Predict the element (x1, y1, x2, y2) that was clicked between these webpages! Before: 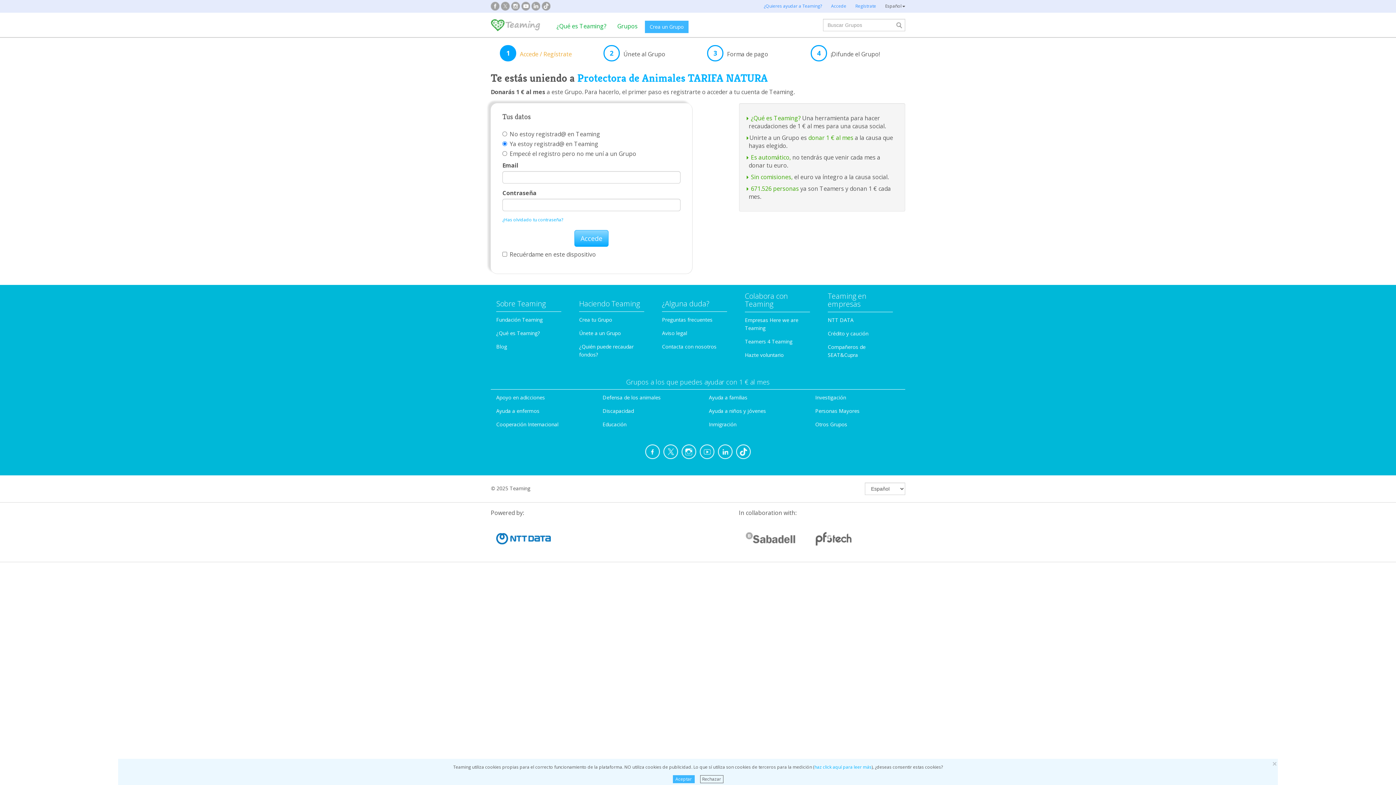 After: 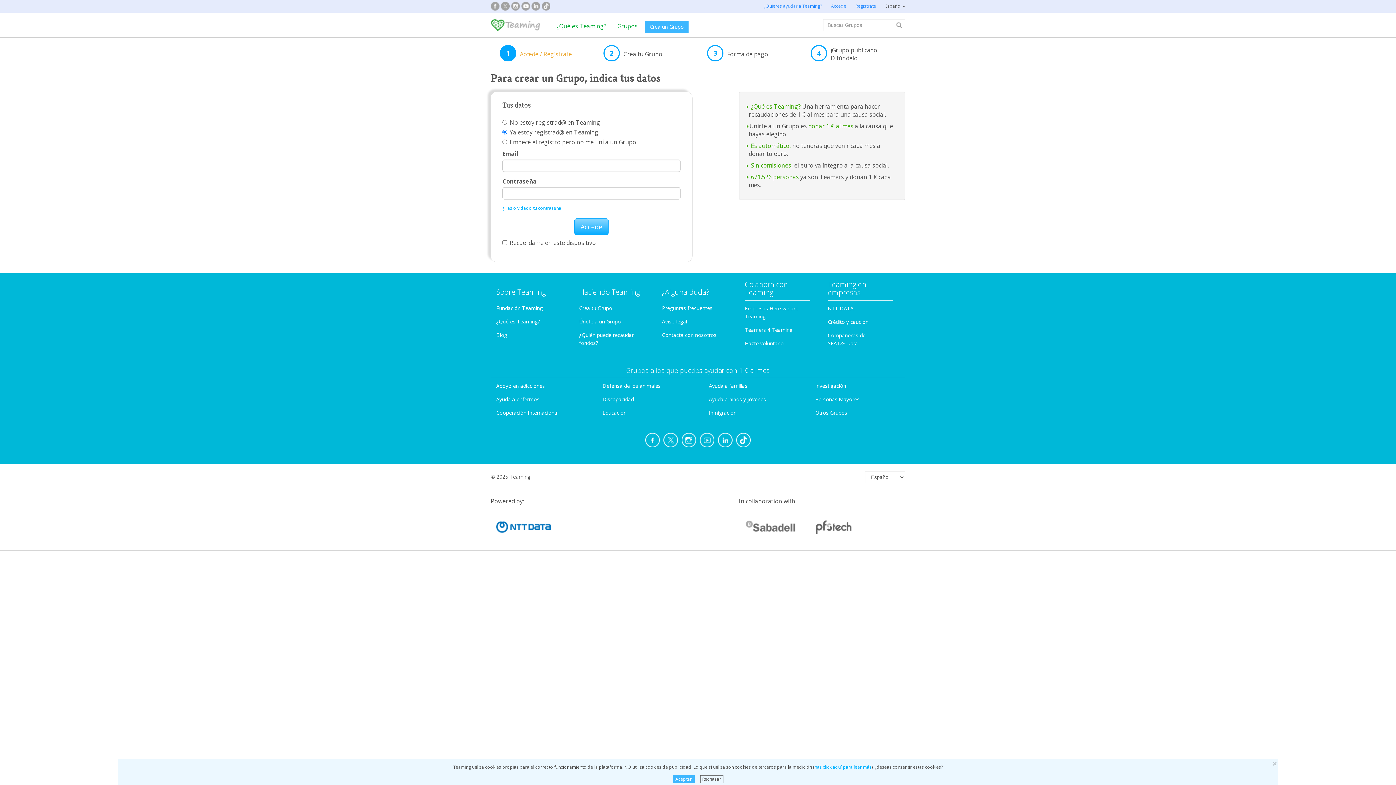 Action: bbox: (645, 20, 688, 33) label: Crea un Grupo